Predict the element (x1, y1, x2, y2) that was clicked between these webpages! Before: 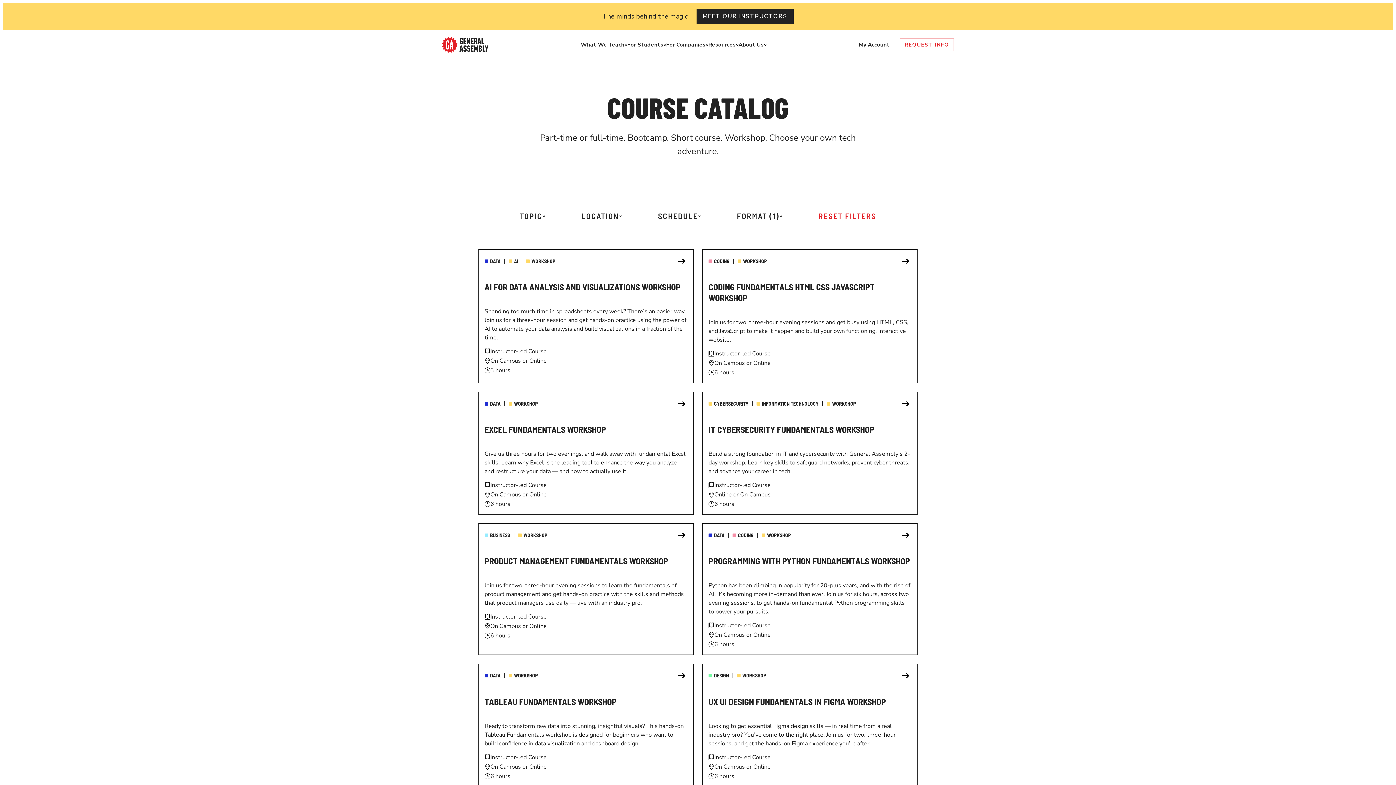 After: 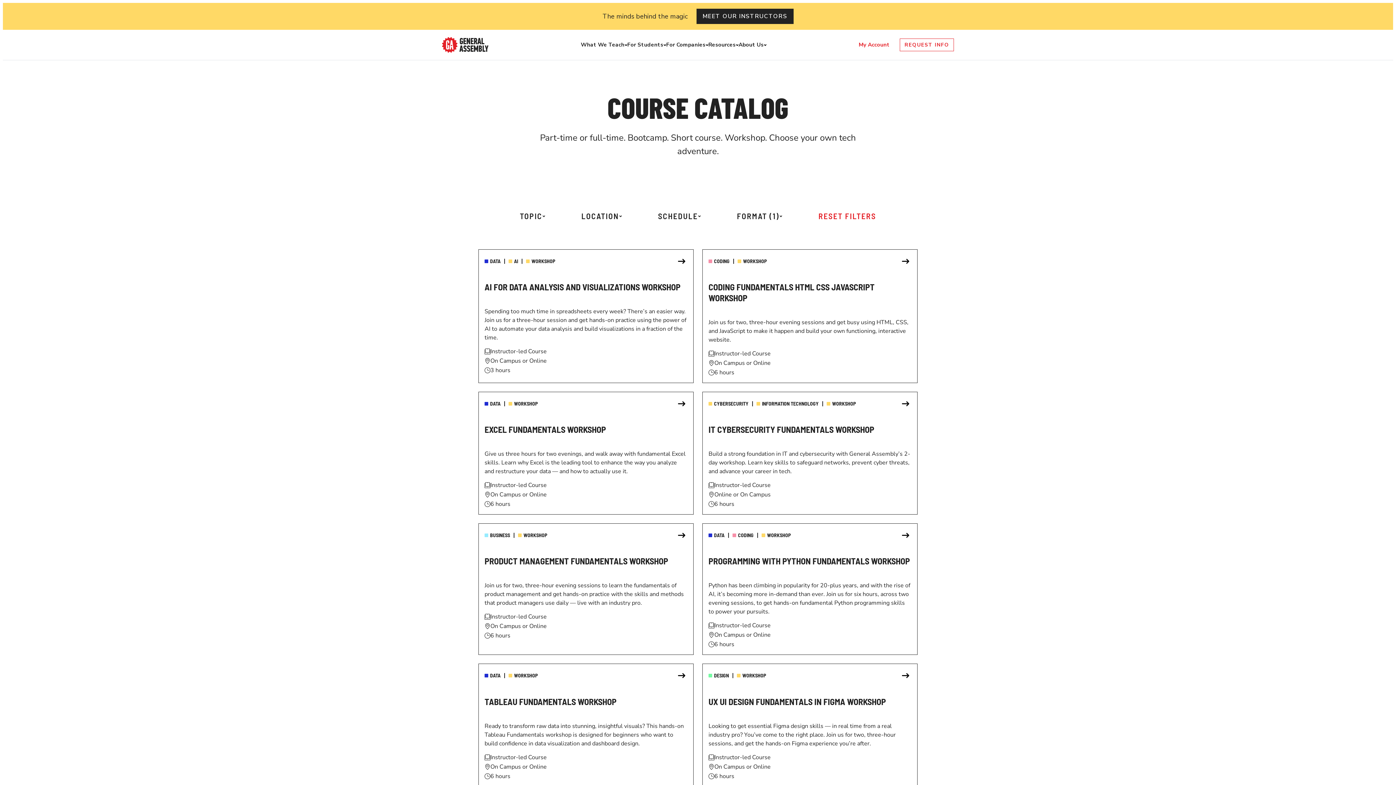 Action: bbox: (858, 41, 891, 48) label: My Account 